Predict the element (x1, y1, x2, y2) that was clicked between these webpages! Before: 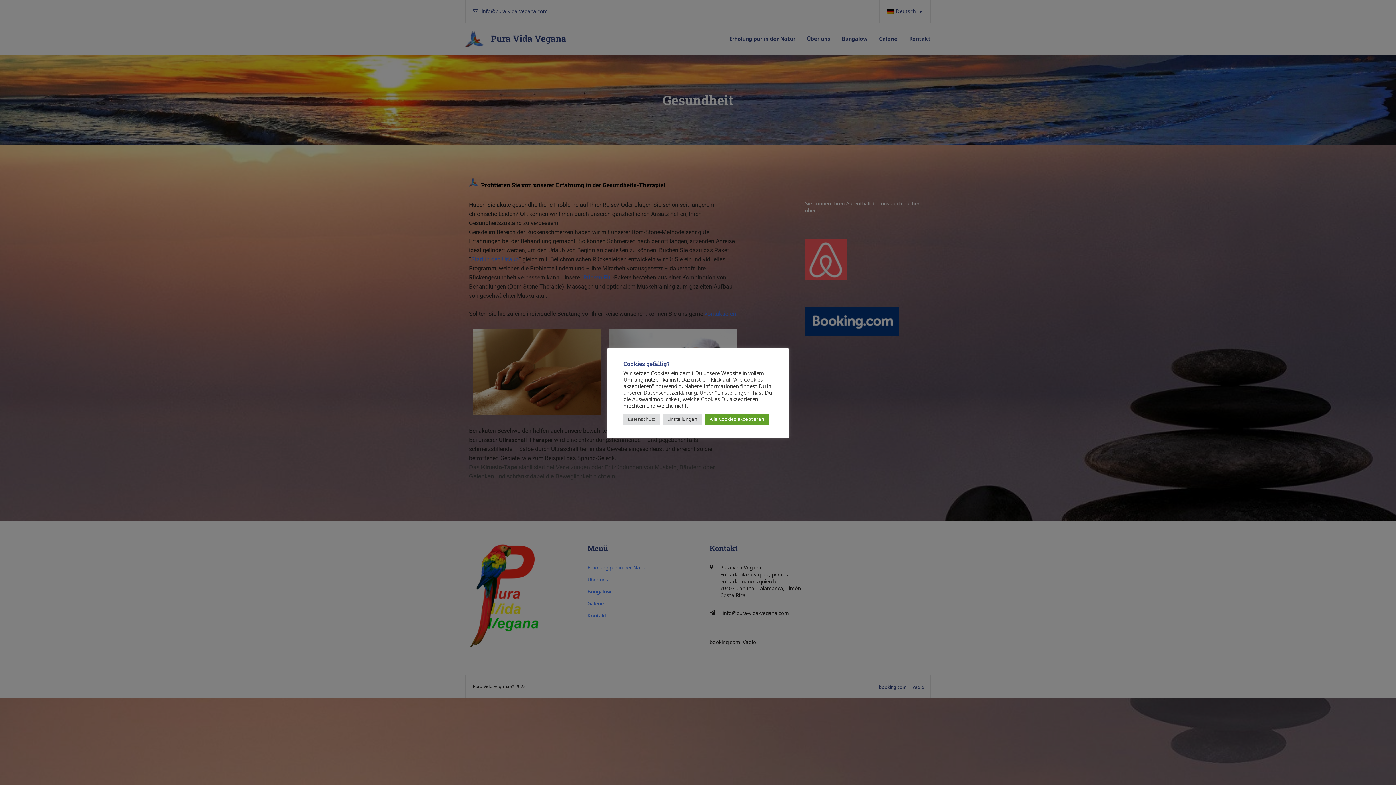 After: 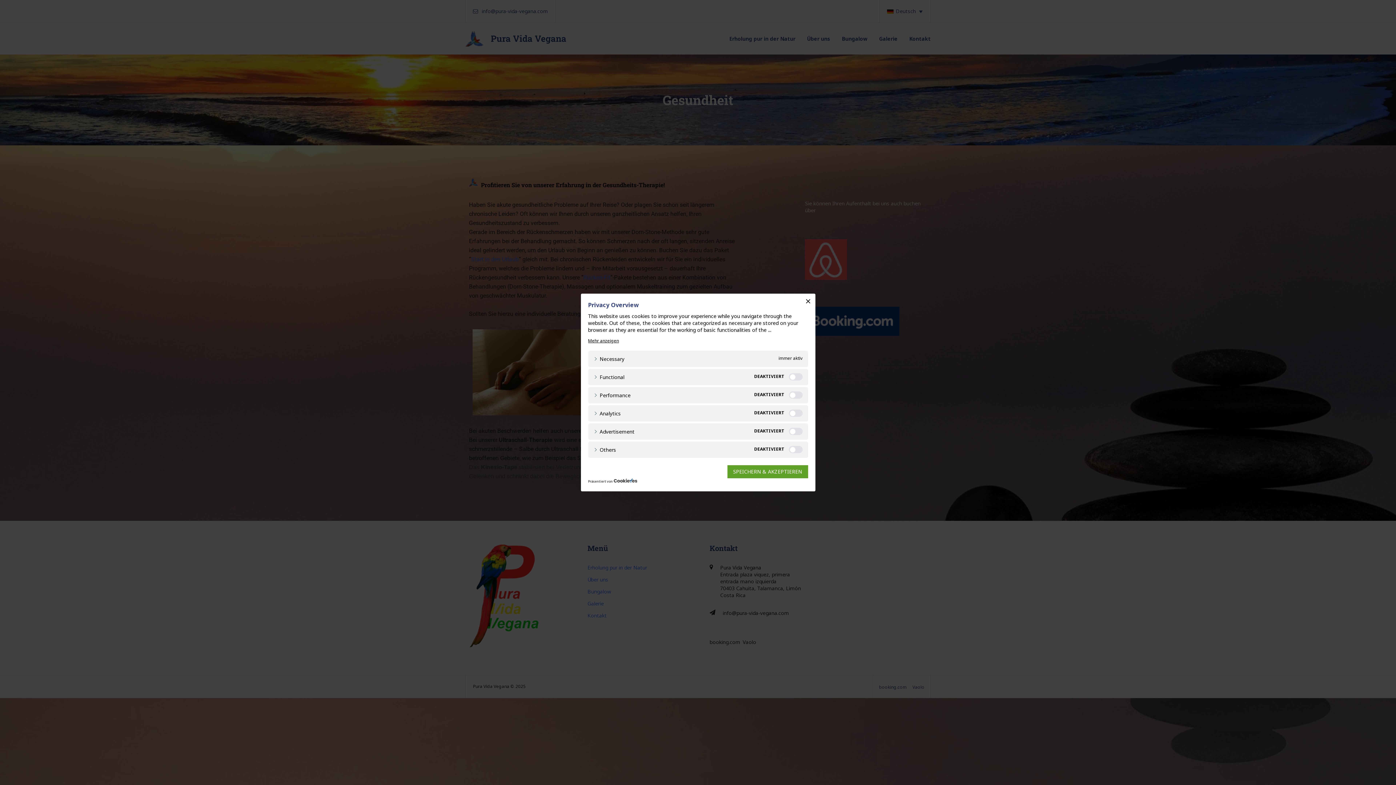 Action: label: Einstellungen bbox: (662, 413, 701, 425)